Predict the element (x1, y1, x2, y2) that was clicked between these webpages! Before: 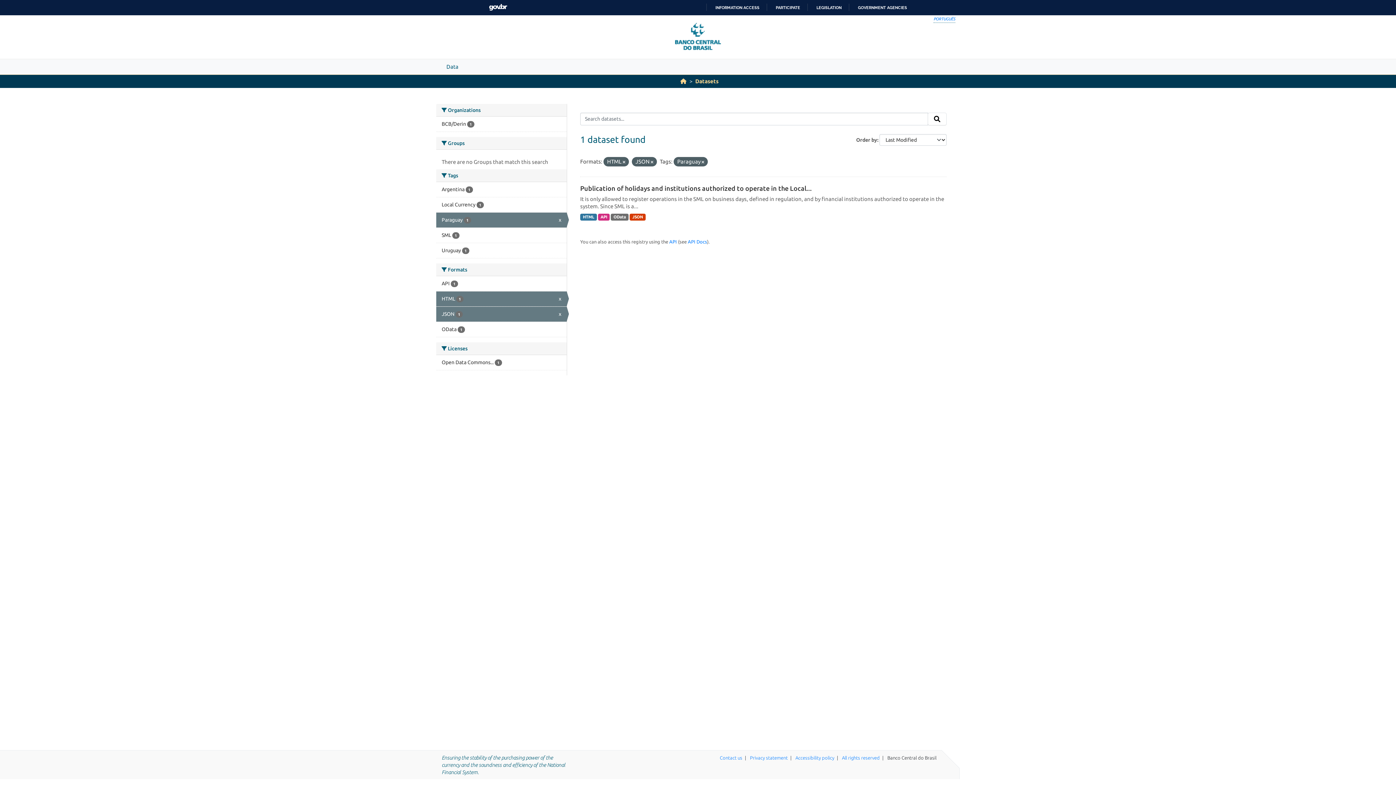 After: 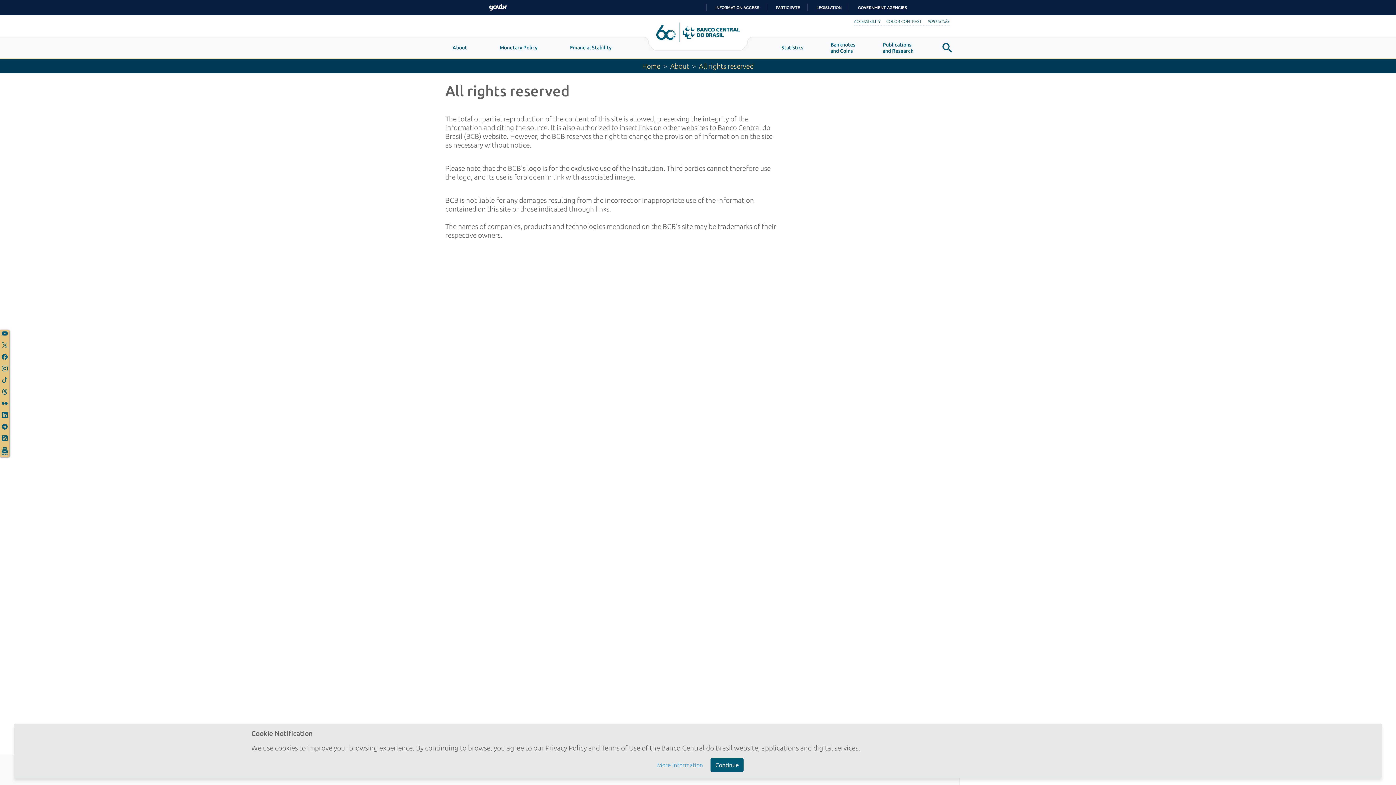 Action: bbox: (842, 755, 880, 760) label: All rights reserved